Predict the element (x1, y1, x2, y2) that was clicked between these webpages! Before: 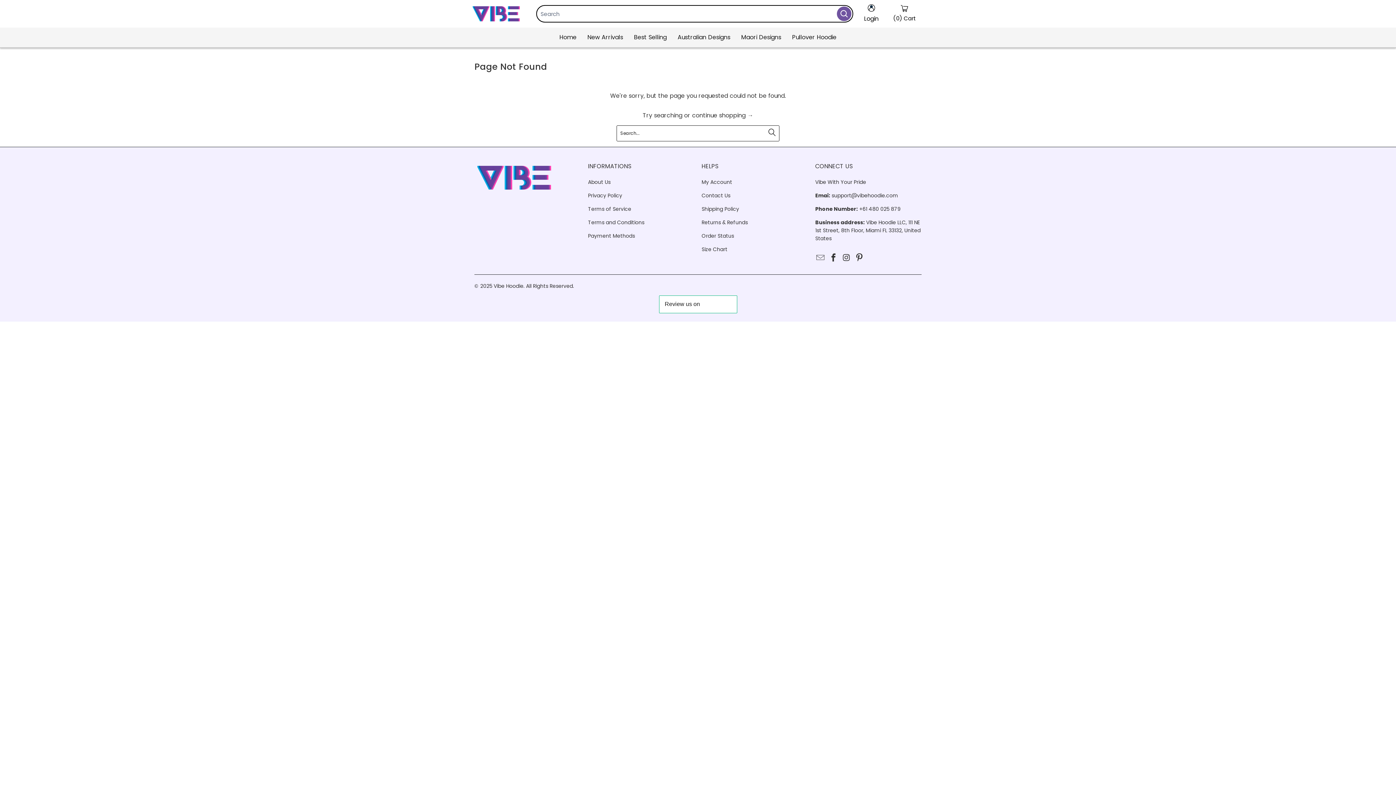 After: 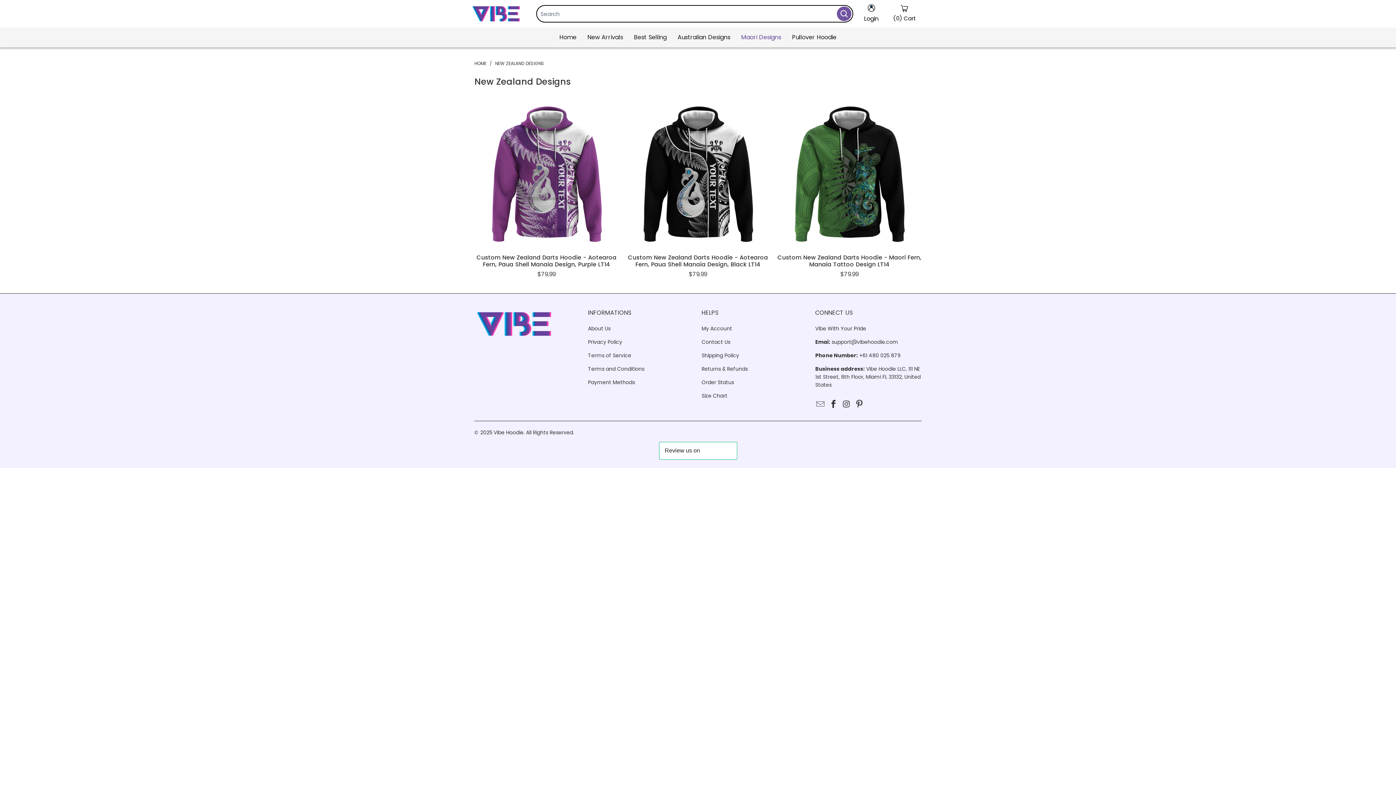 Action: label: Maori Designs bbox: (736, 29, 786, 45)